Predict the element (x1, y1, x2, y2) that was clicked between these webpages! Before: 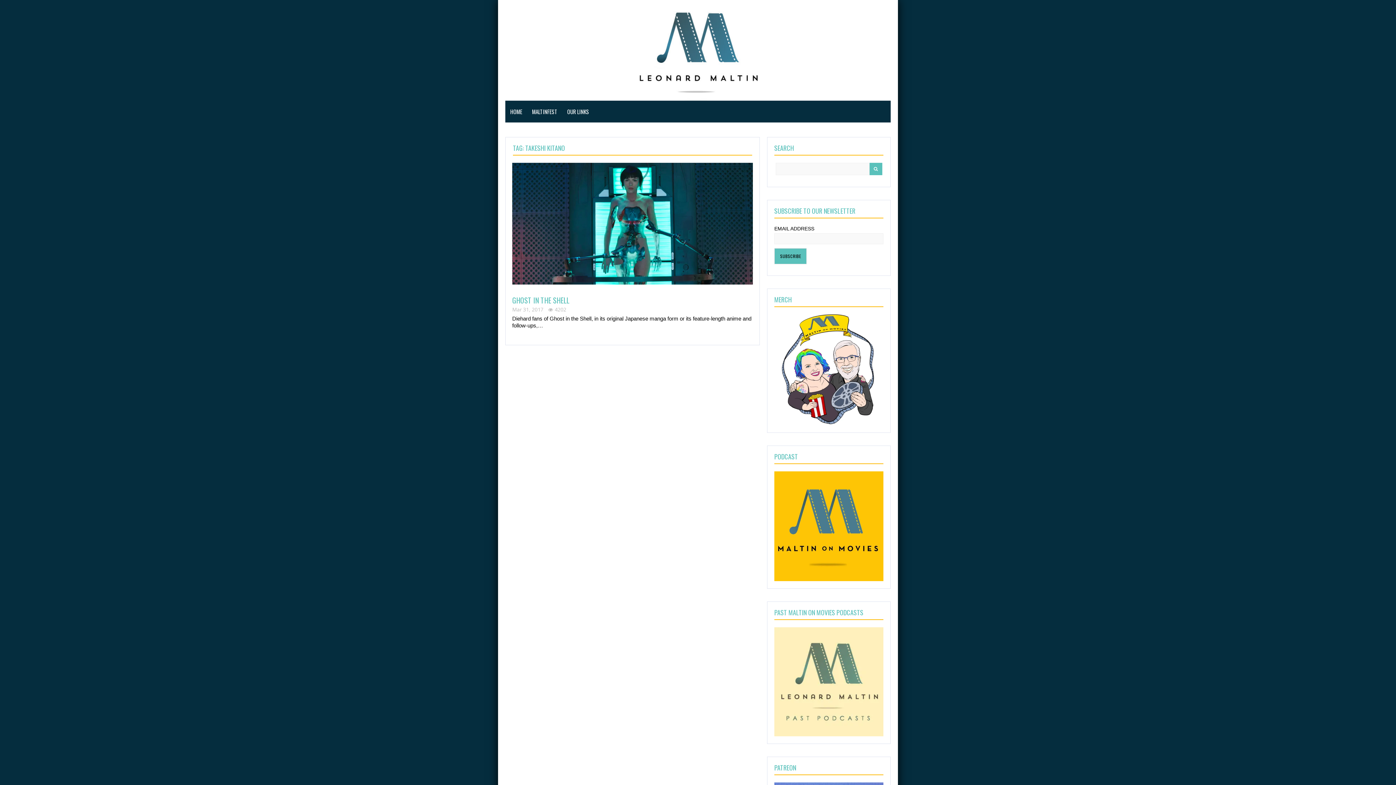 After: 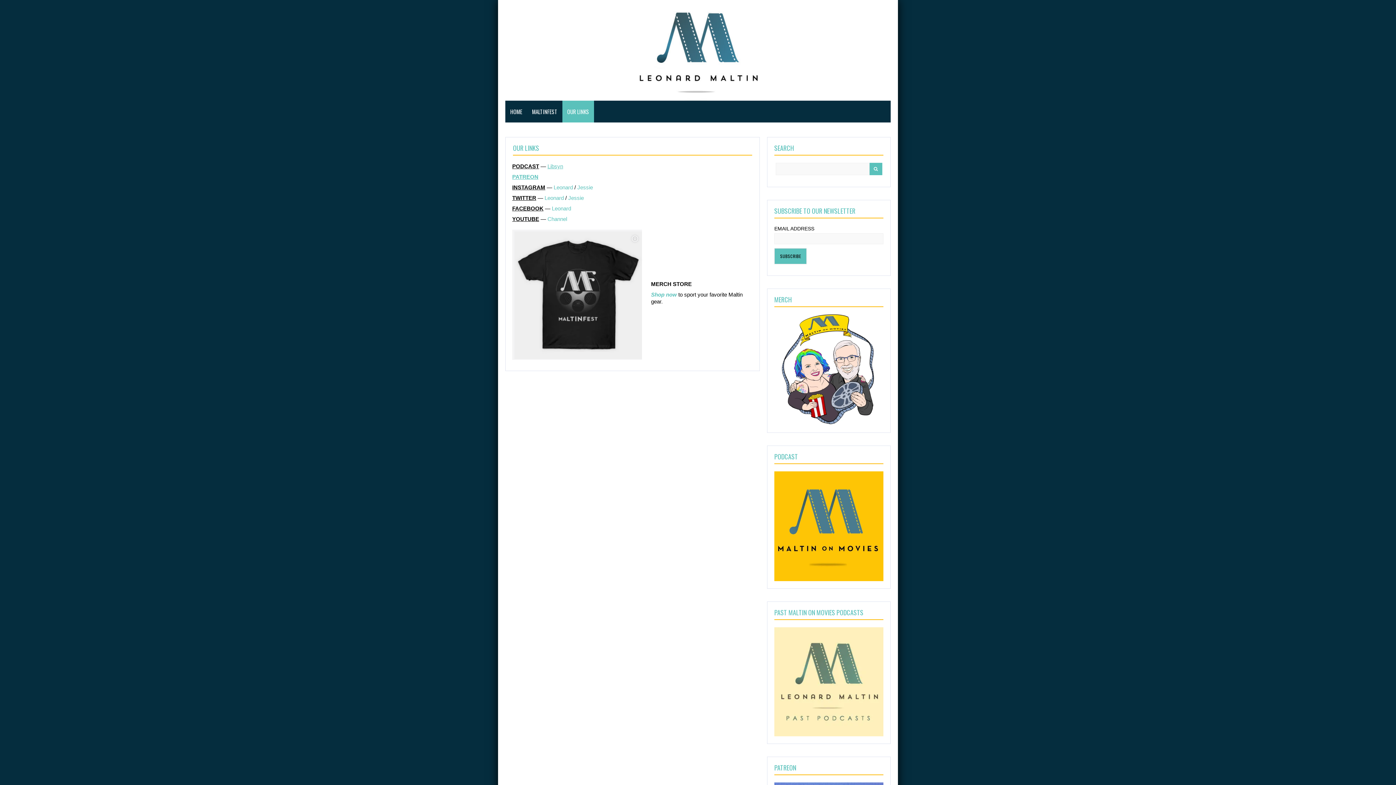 Action: label: OUR LINKS bbox: (562, 100, 594, 122)